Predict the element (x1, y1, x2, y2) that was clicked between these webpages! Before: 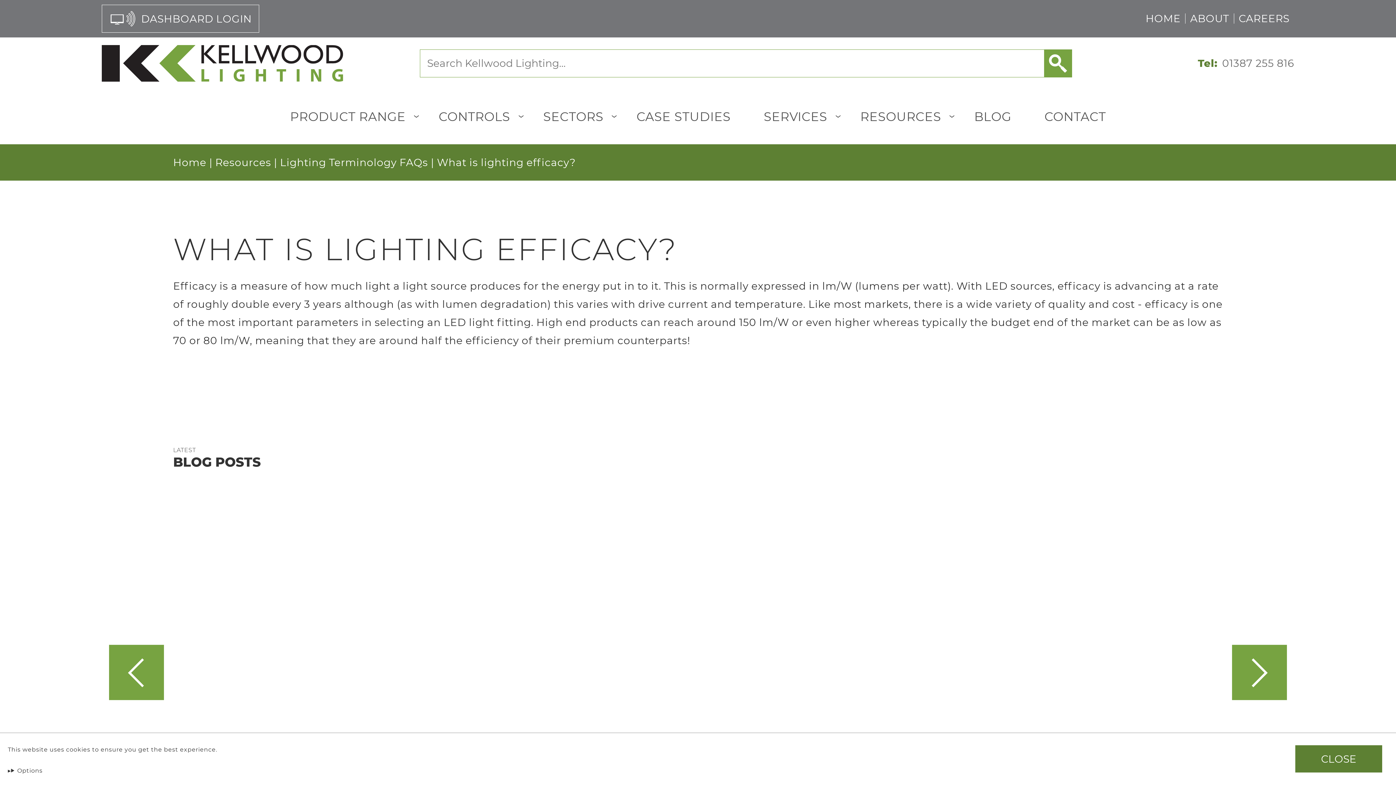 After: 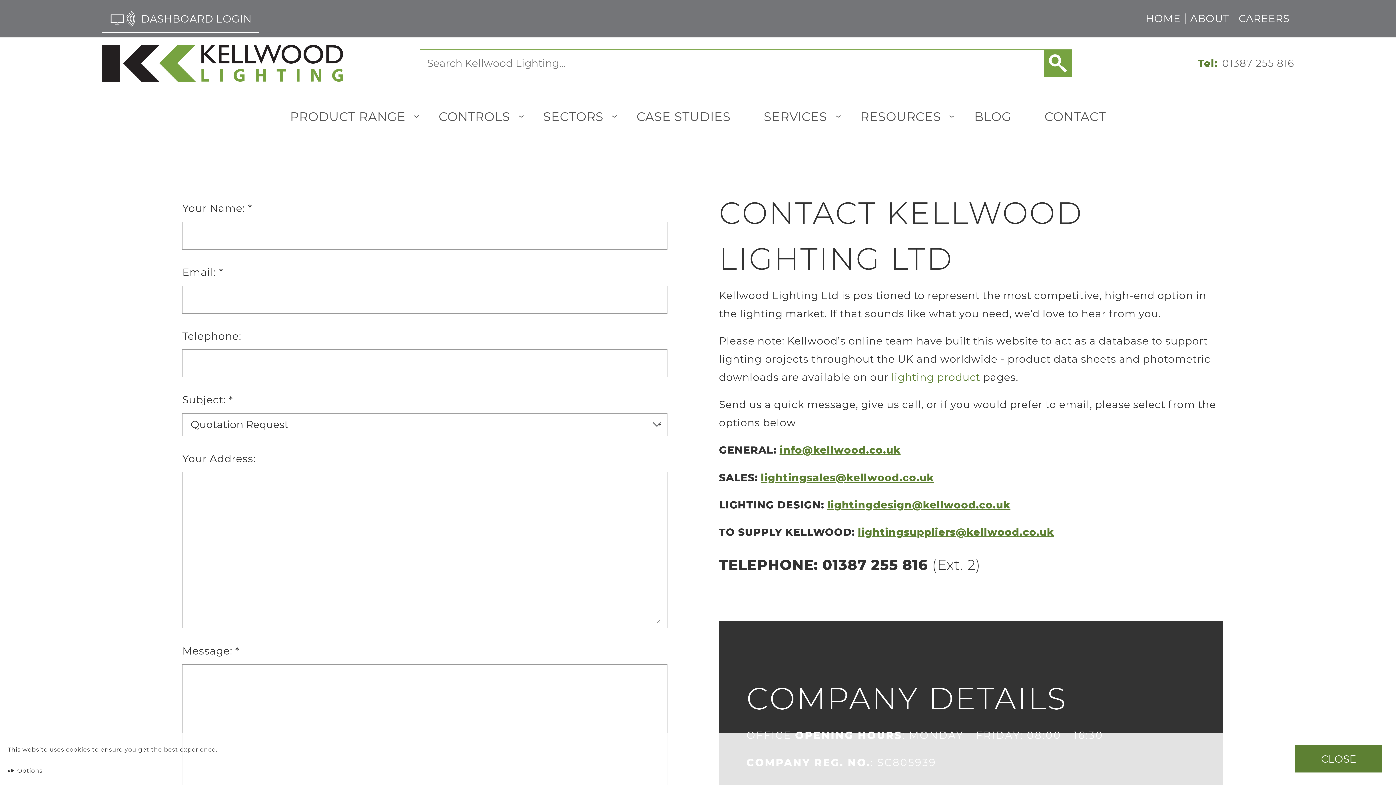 Action: bbox: (1028, 89, 1122, 144) label: CONTACT